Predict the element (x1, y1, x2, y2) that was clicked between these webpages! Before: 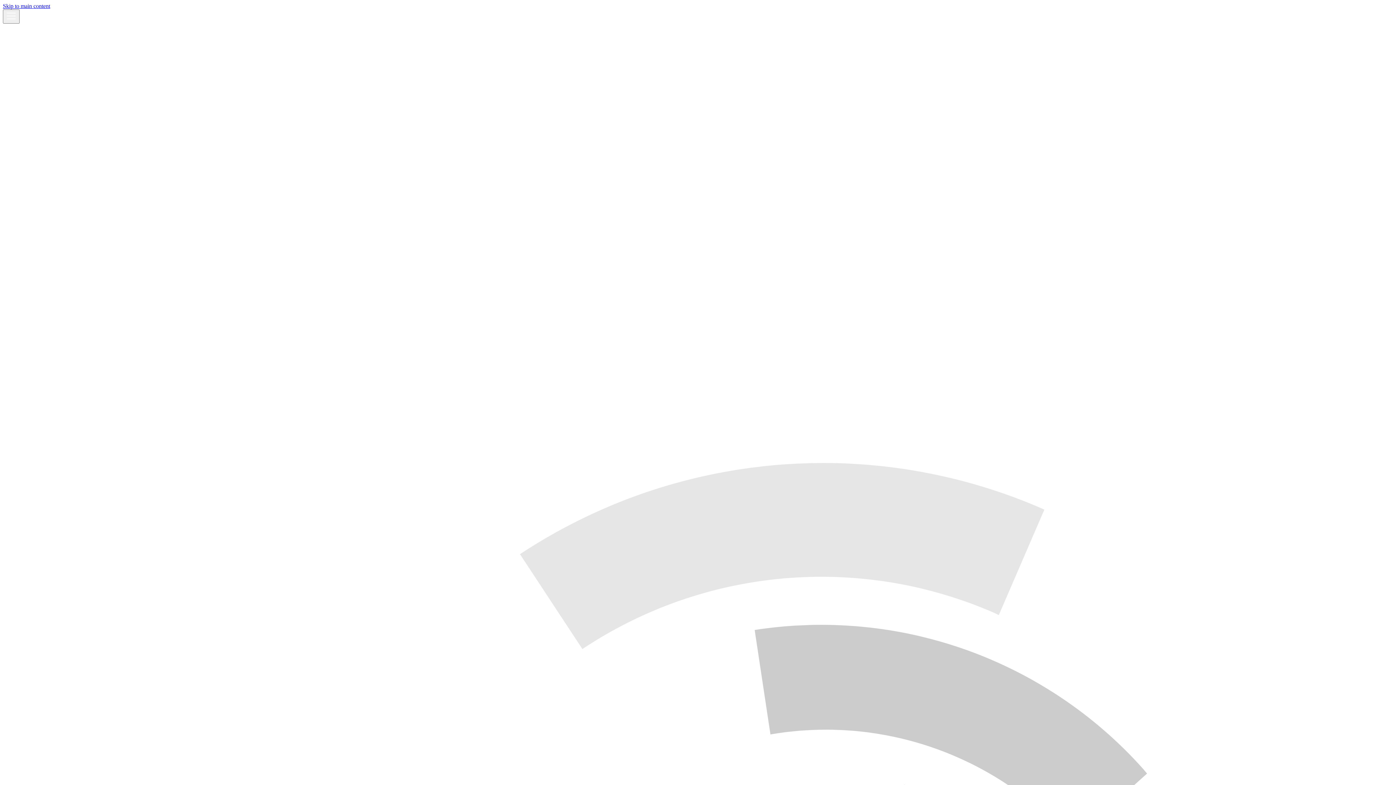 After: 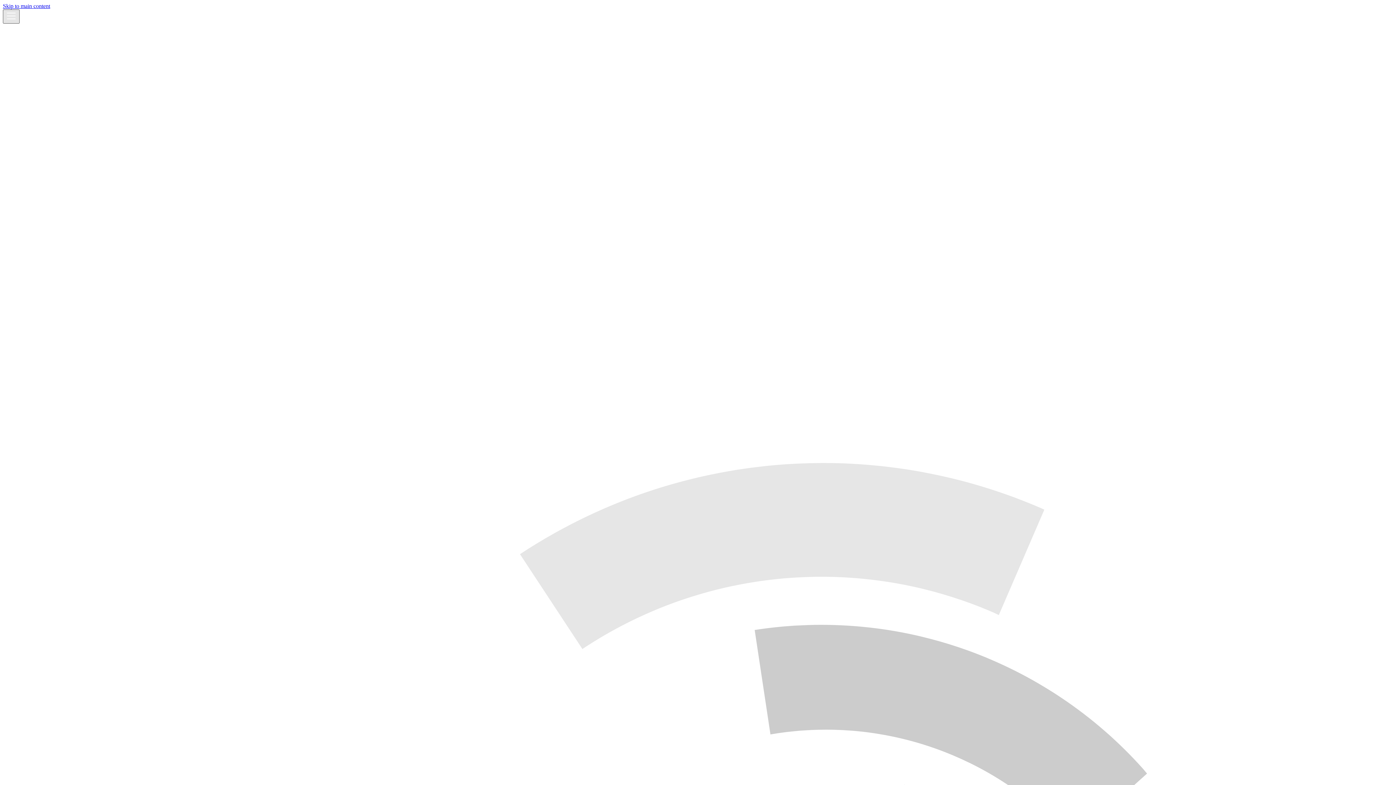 Action: label: Toggle navigation bar bbox: (2, 9, 19, 23)